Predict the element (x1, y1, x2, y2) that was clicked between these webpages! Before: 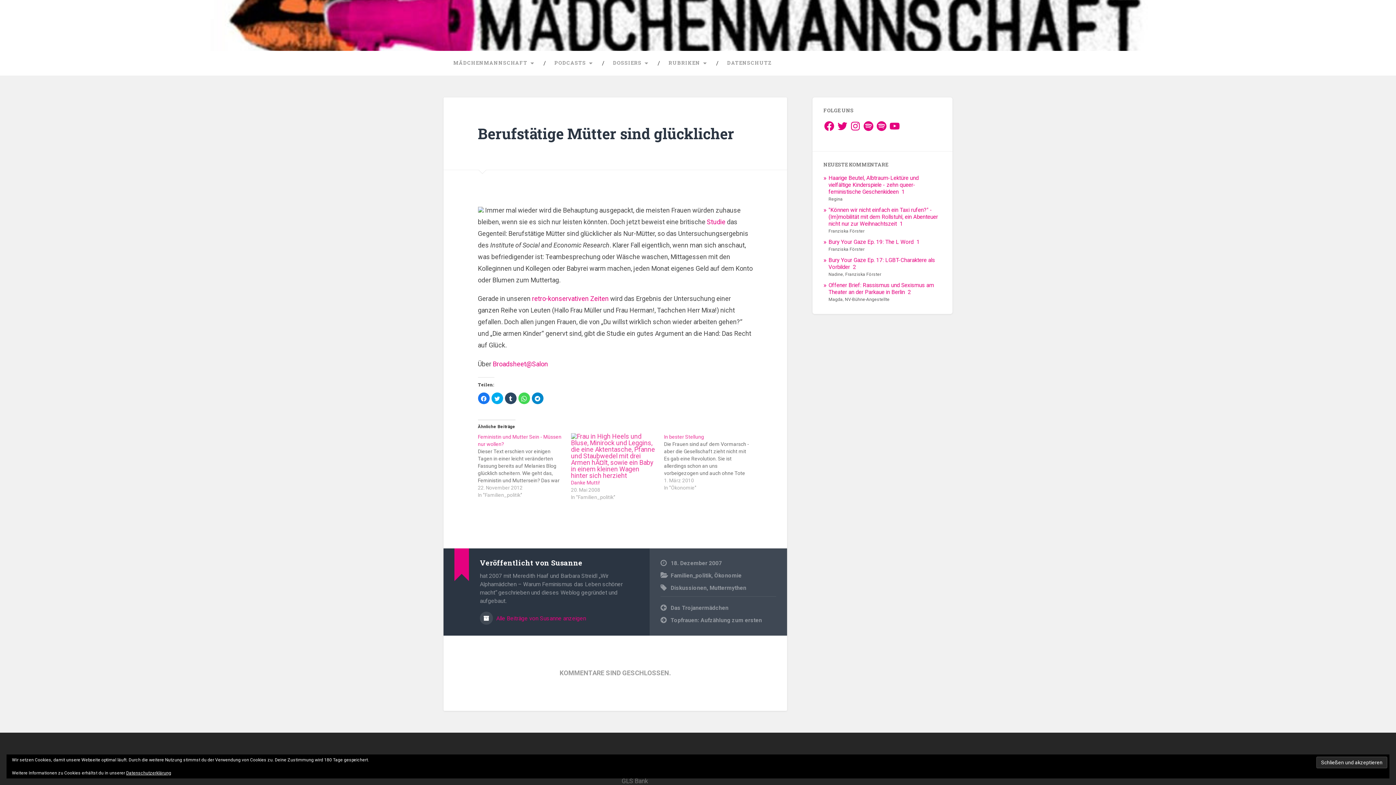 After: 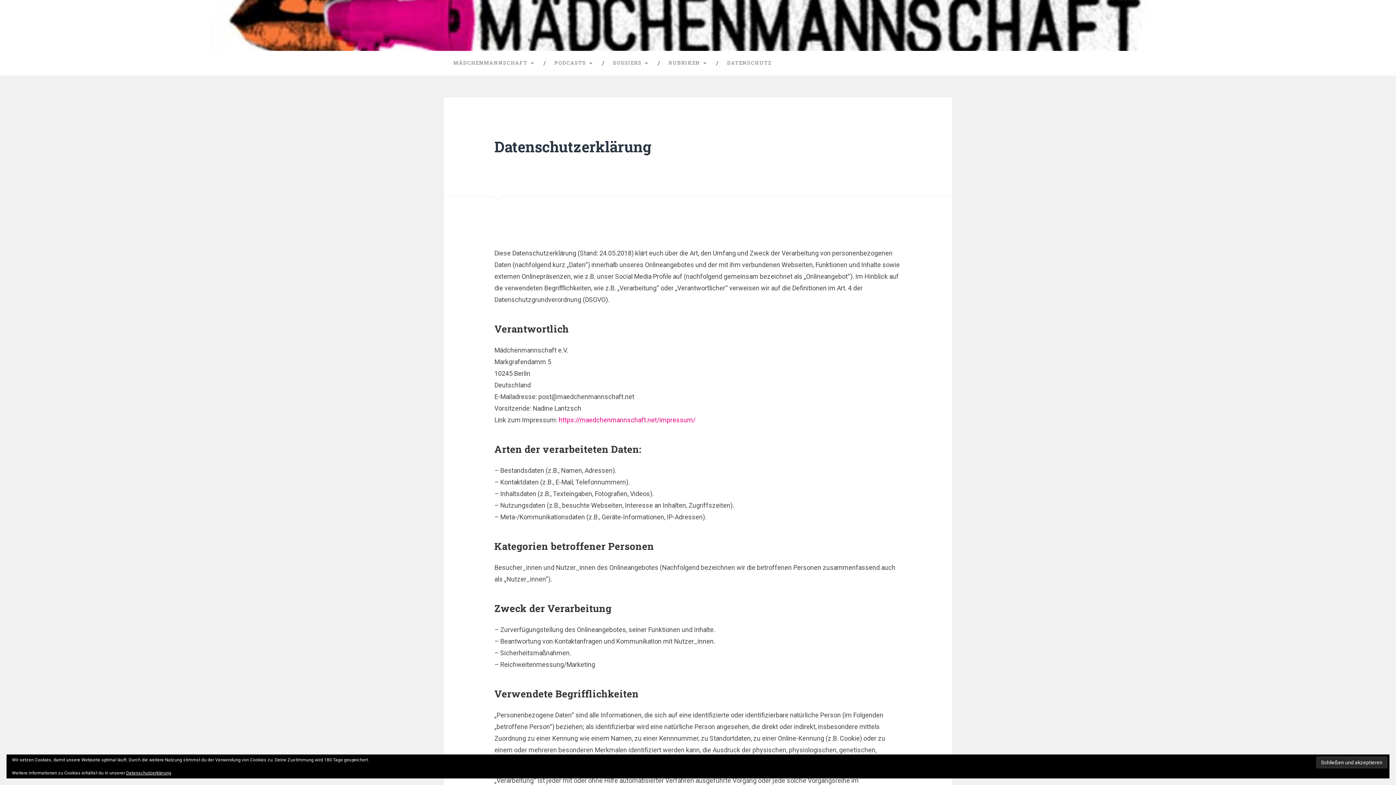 Action: bbox: (717, 50, 781, 75) label: DATENSCHUTZ